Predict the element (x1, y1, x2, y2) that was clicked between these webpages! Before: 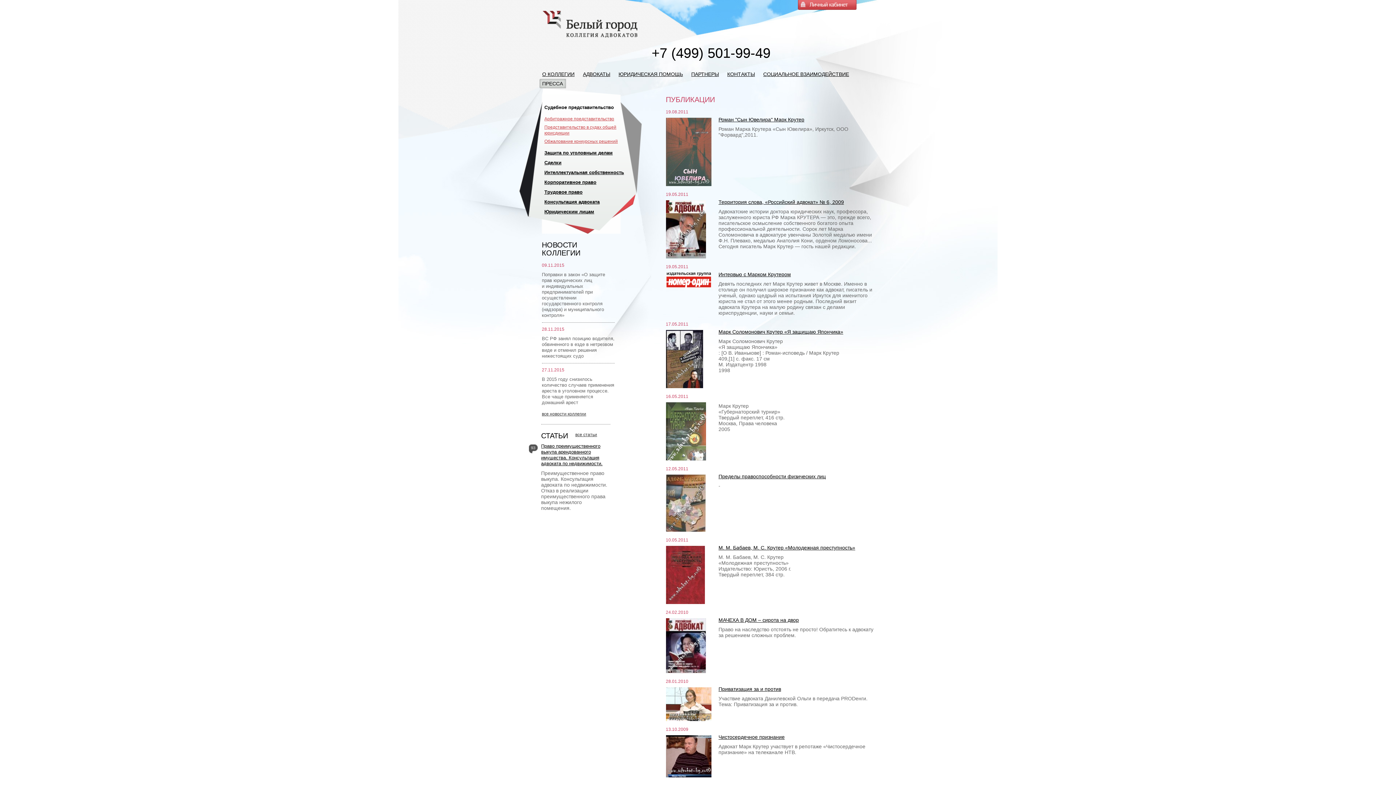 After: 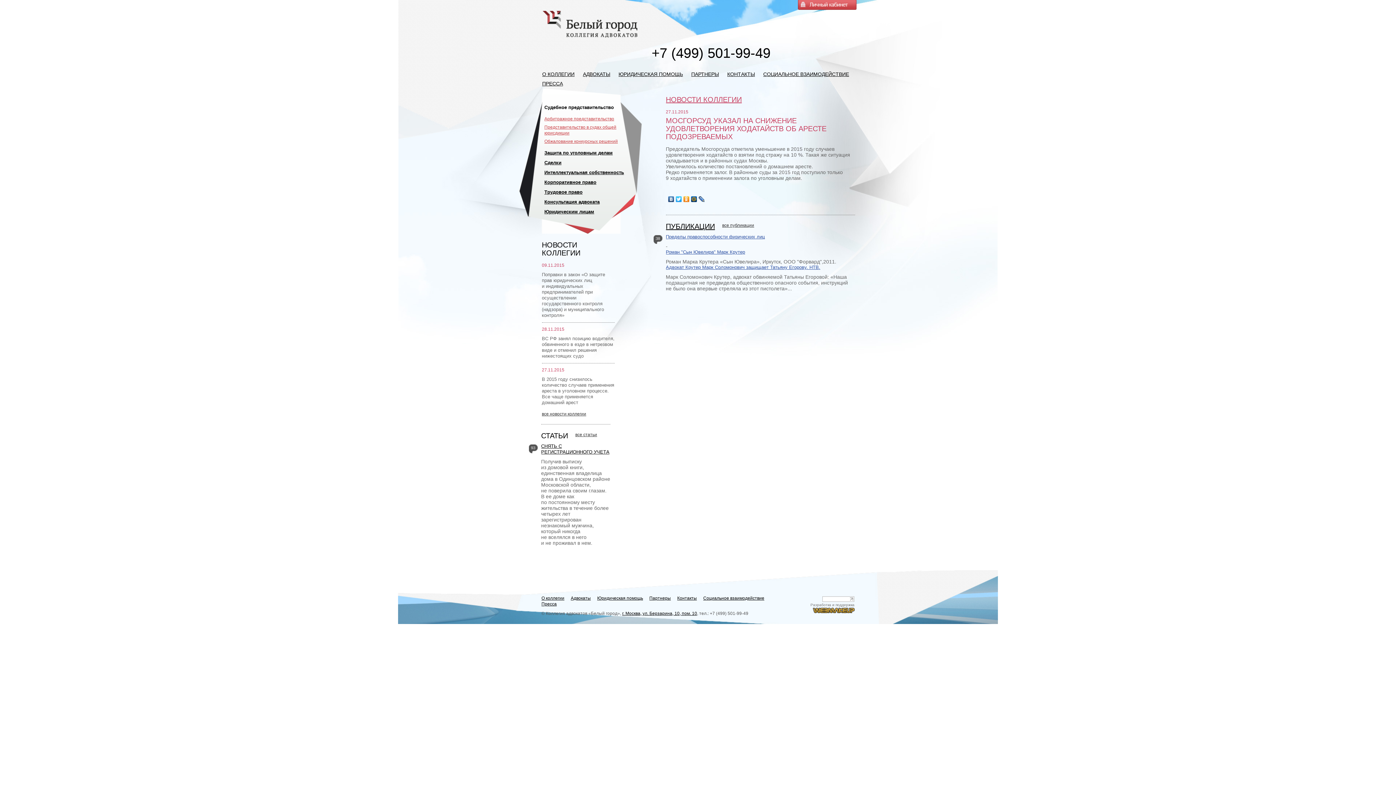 Action: label: В 2015 году снизилось количество случаев применения ареста в уголовном процессе. Все чаще применяется домашний арест bbox: (542, 376, 614, 405)